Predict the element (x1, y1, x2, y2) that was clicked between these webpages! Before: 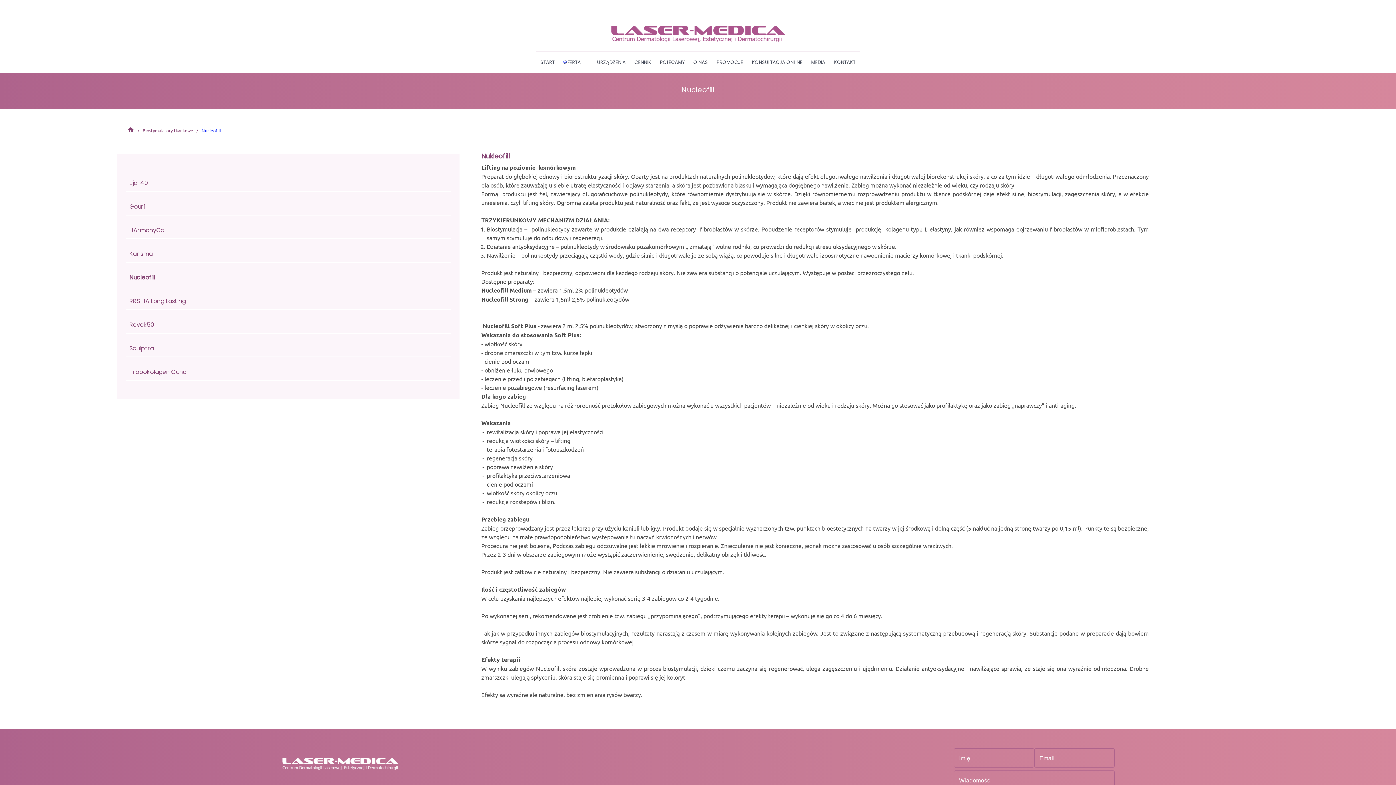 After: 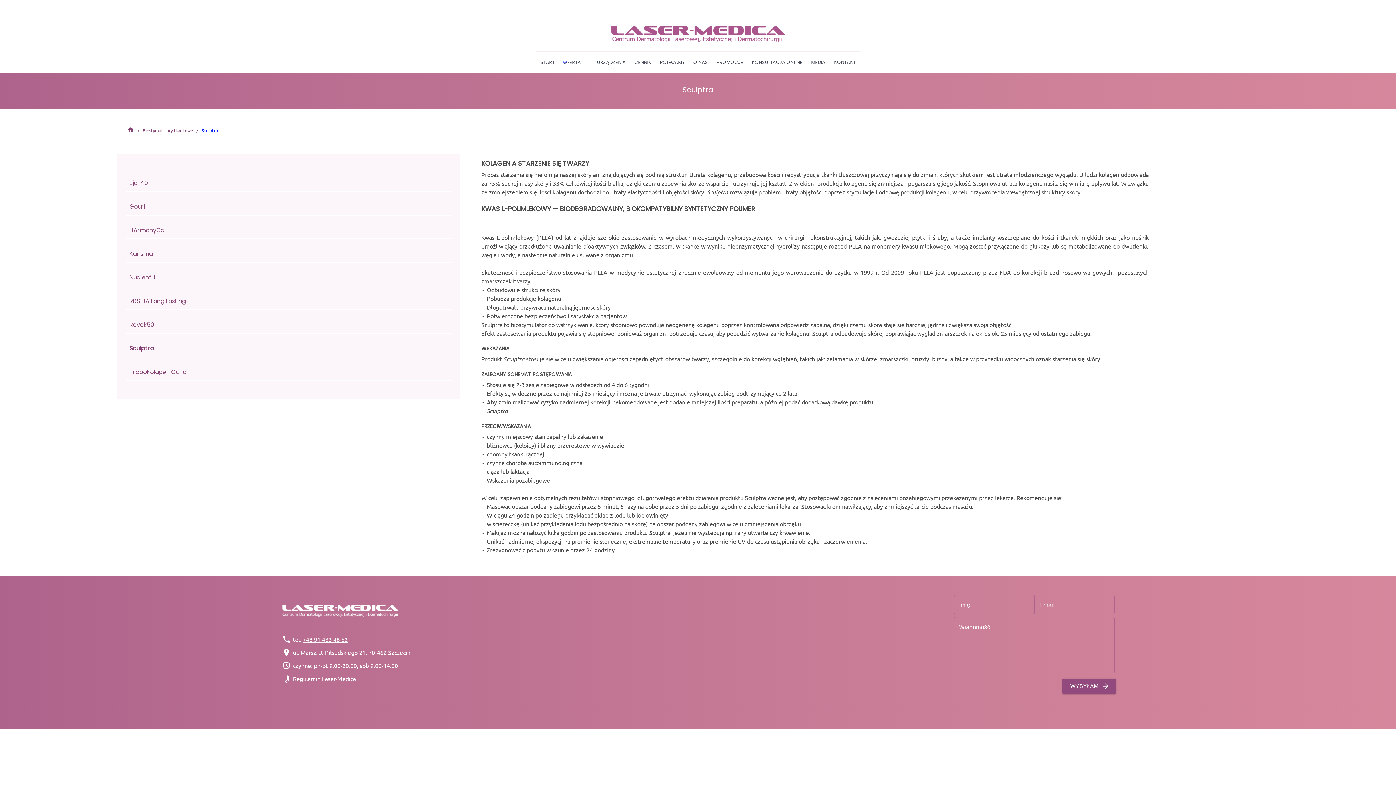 Action: label: Sculptra bbox: (125, 335, 450, 357)